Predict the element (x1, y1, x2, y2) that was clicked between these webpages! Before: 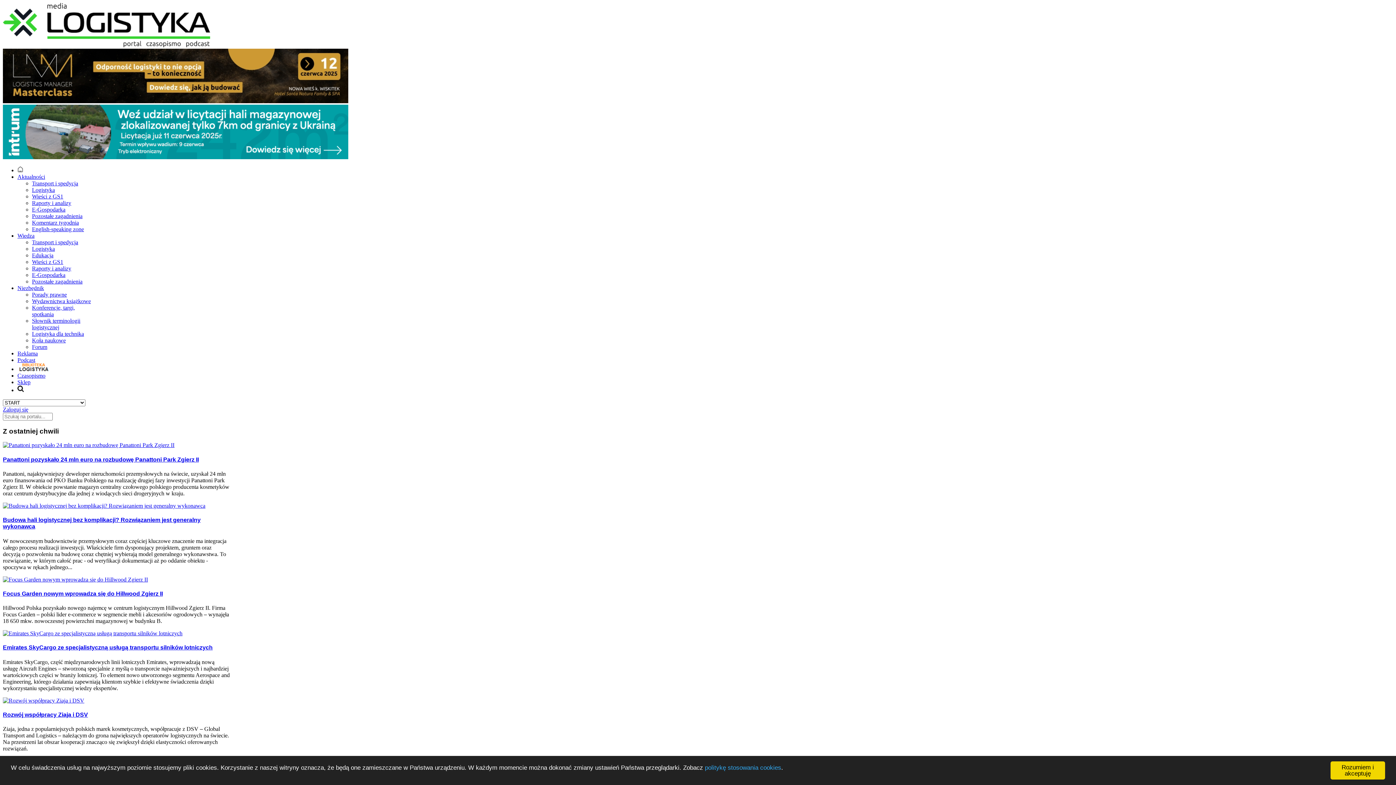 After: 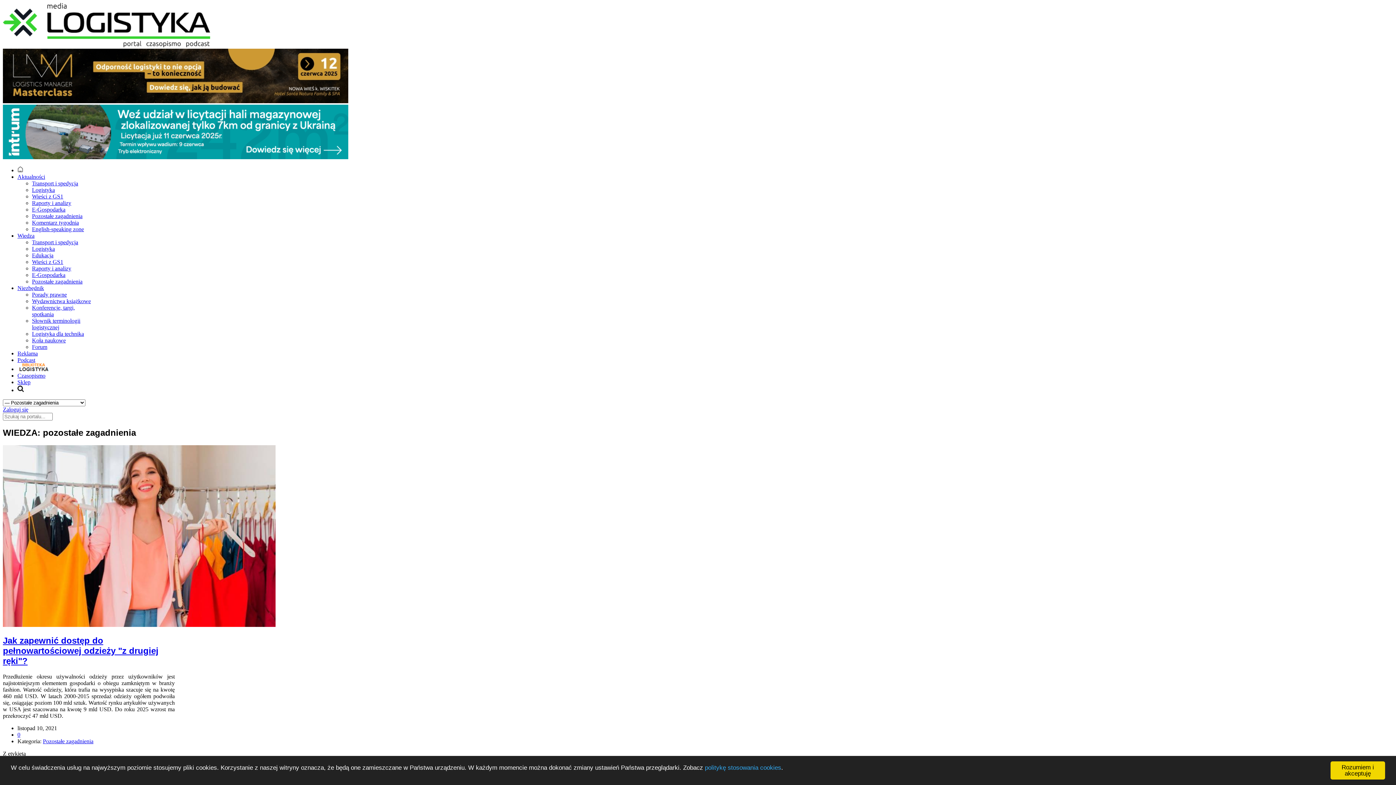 Action: bbox: (32, 278, 82, 284) label: Pozostałe zagadnienia